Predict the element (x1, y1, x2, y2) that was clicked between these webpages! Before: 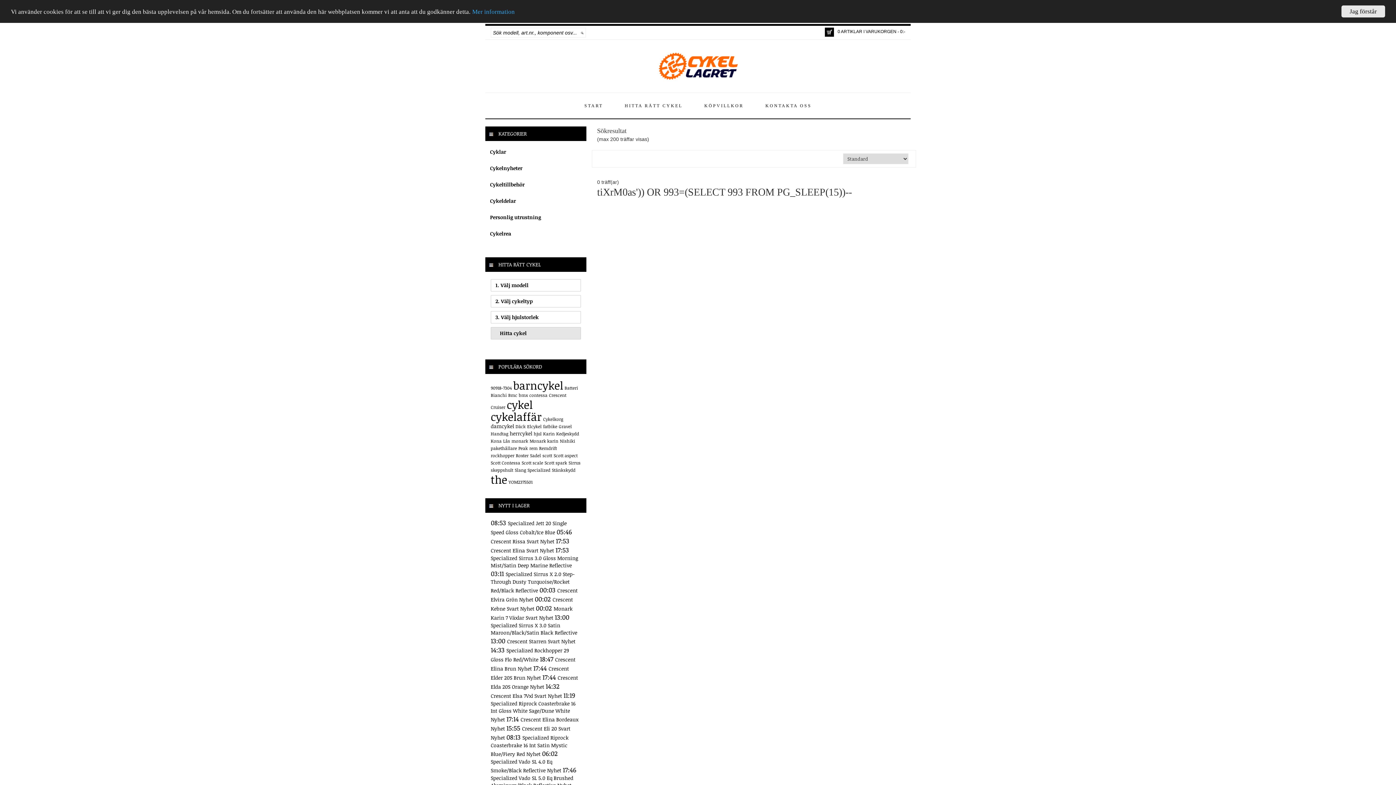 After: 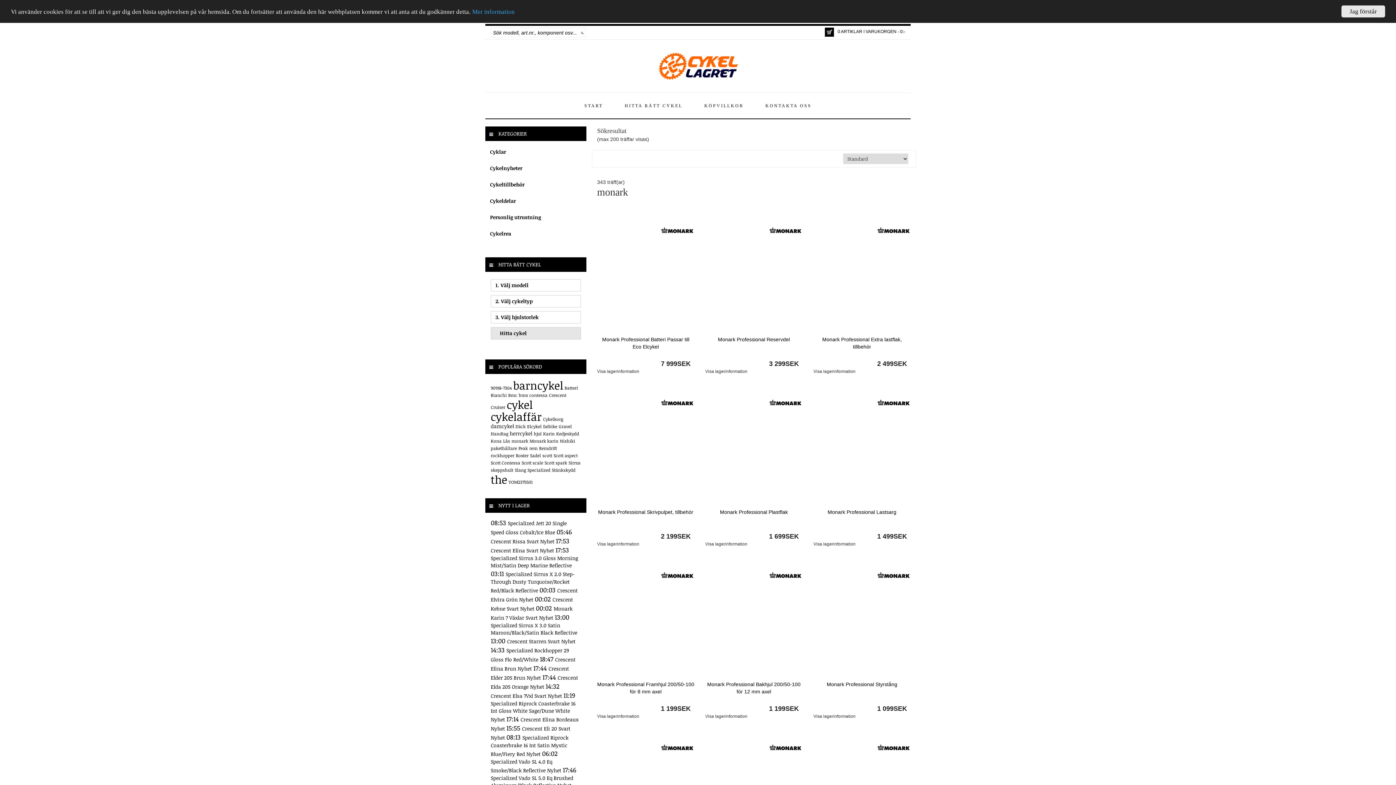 Action: label: monark bbox: (511, 438, 528, 444)